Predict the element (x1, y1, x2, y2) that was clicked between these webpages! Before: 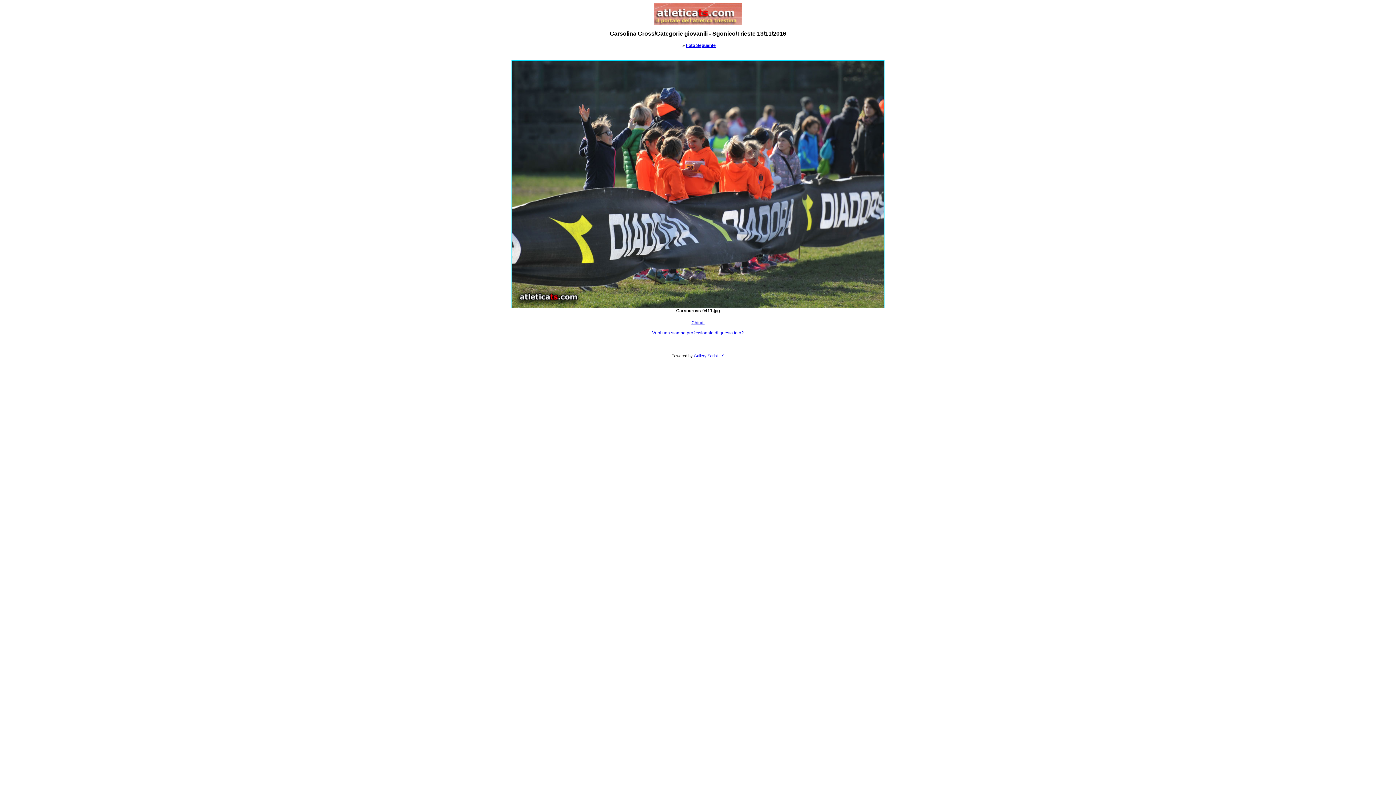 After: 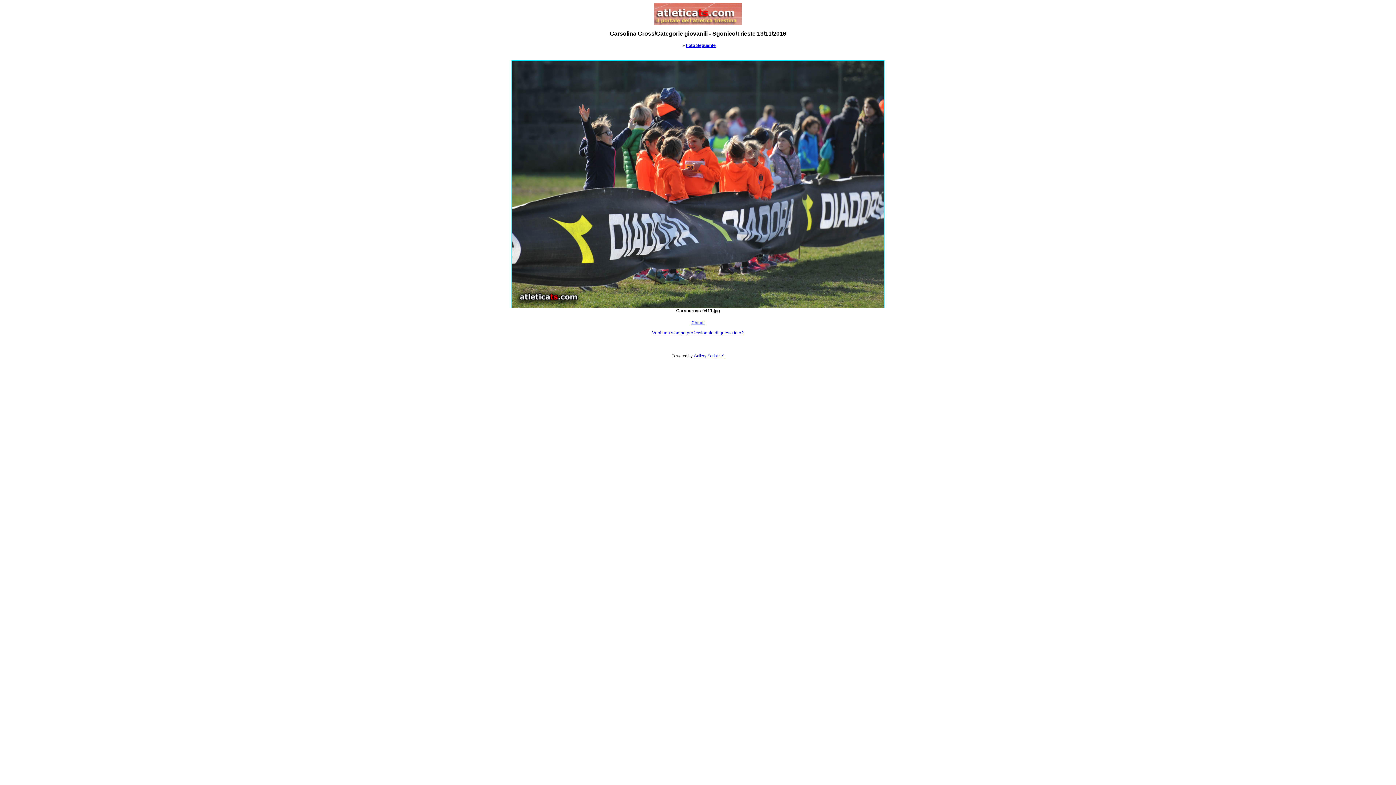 Action: bbox: (652, 330, 744, 335) label: Vuoi una stampa professionale di questa foto?